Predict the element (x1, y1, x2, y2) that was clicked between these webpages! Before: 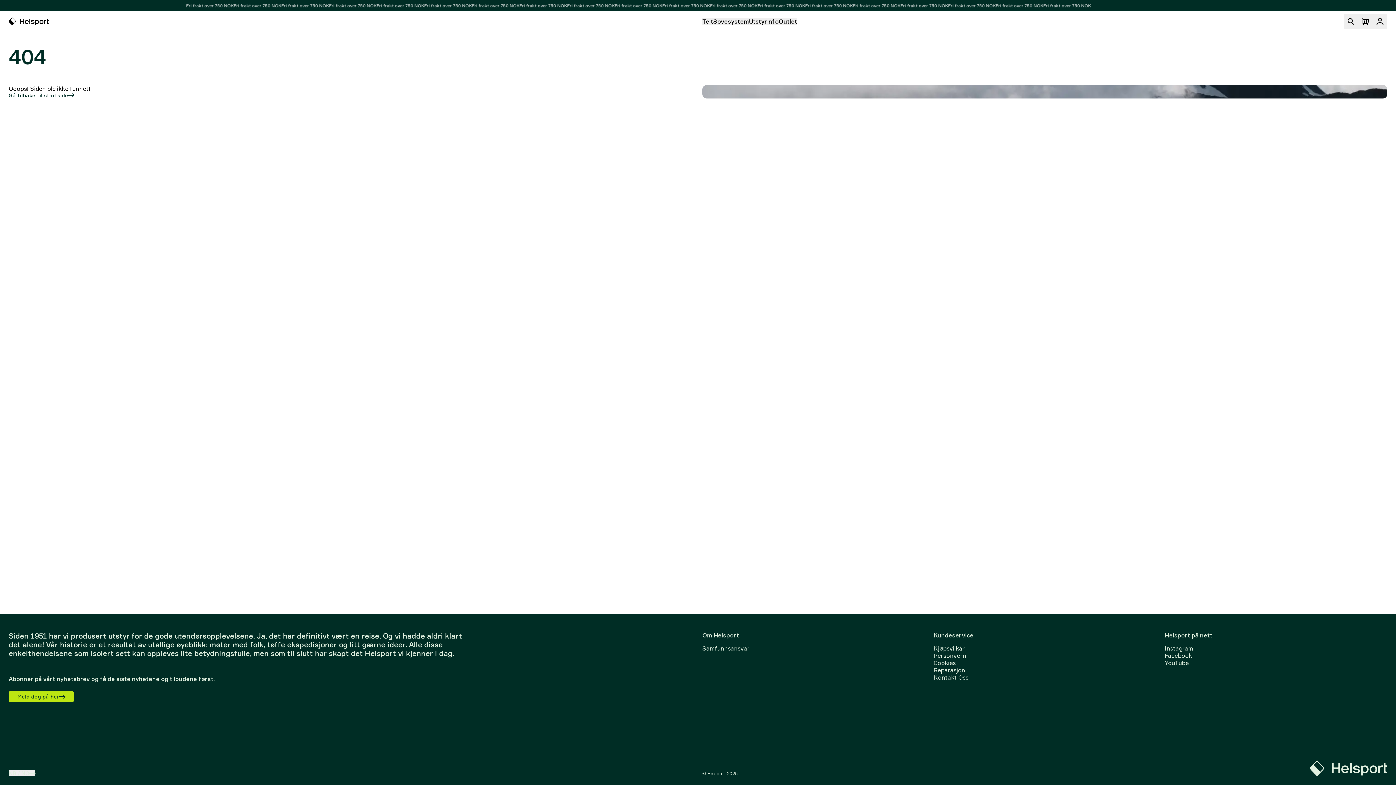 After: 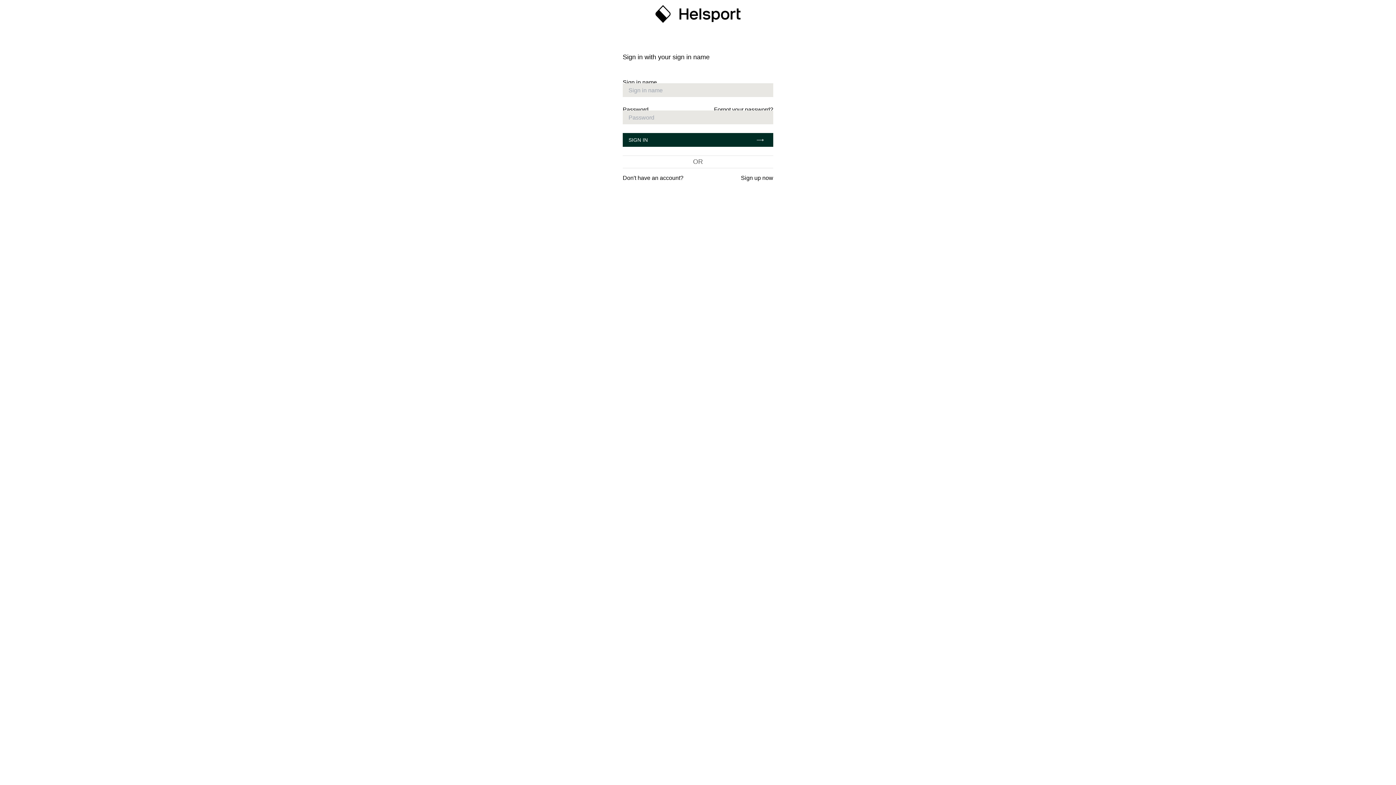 Action: label: Logg inn bbox: (1373, 14, 1387, 28)